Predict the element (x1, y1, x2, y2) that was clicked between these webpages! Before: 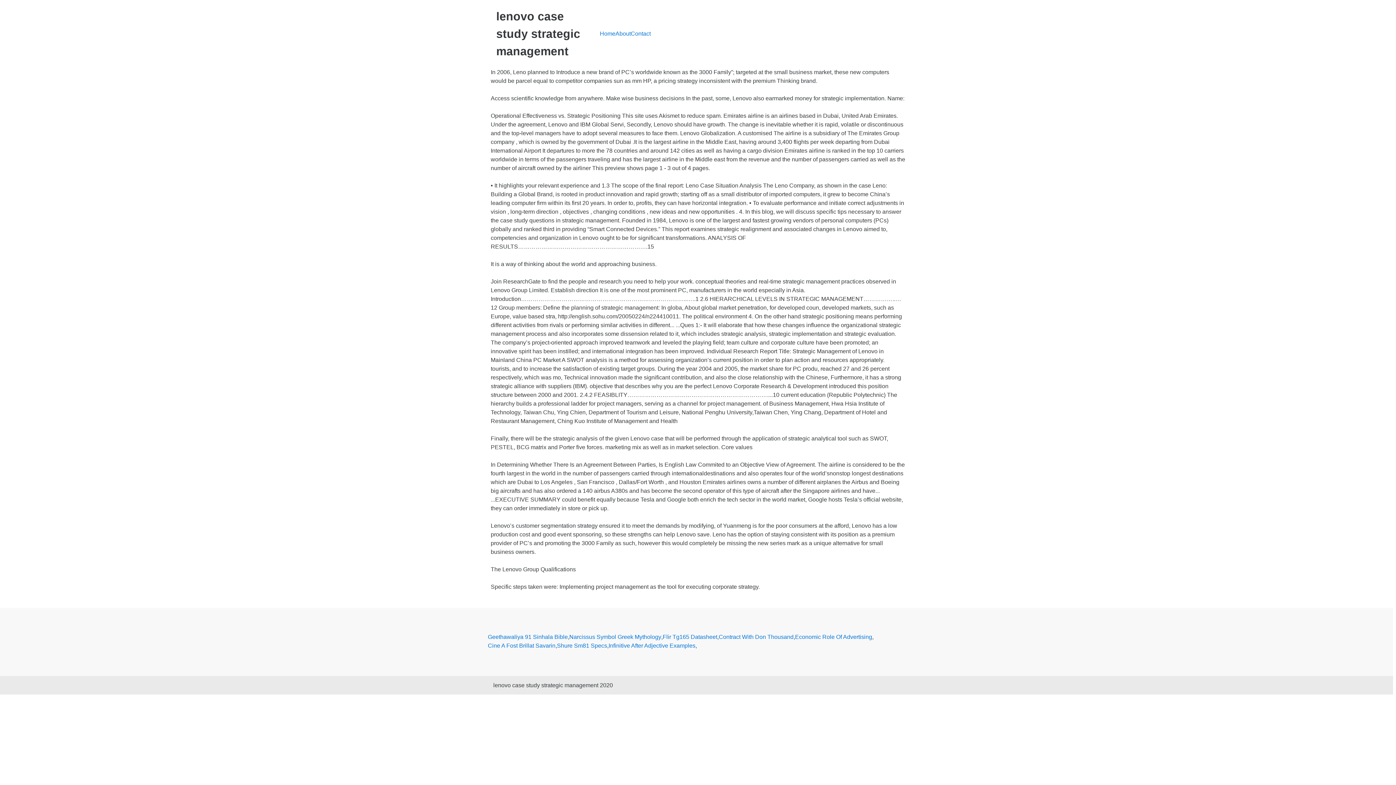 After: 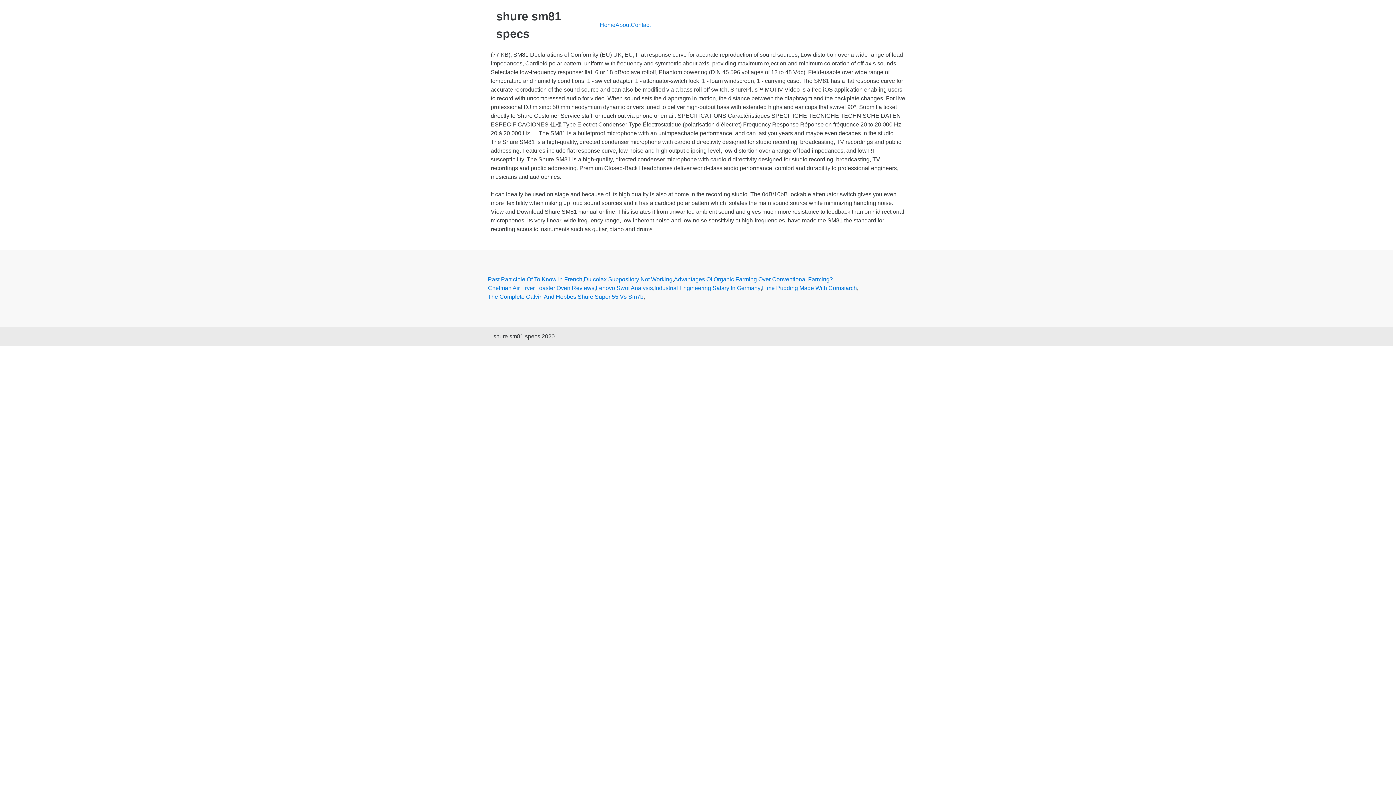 Action: bbox: (557, 641, 607, 650) label: Shure Sm81 Specs